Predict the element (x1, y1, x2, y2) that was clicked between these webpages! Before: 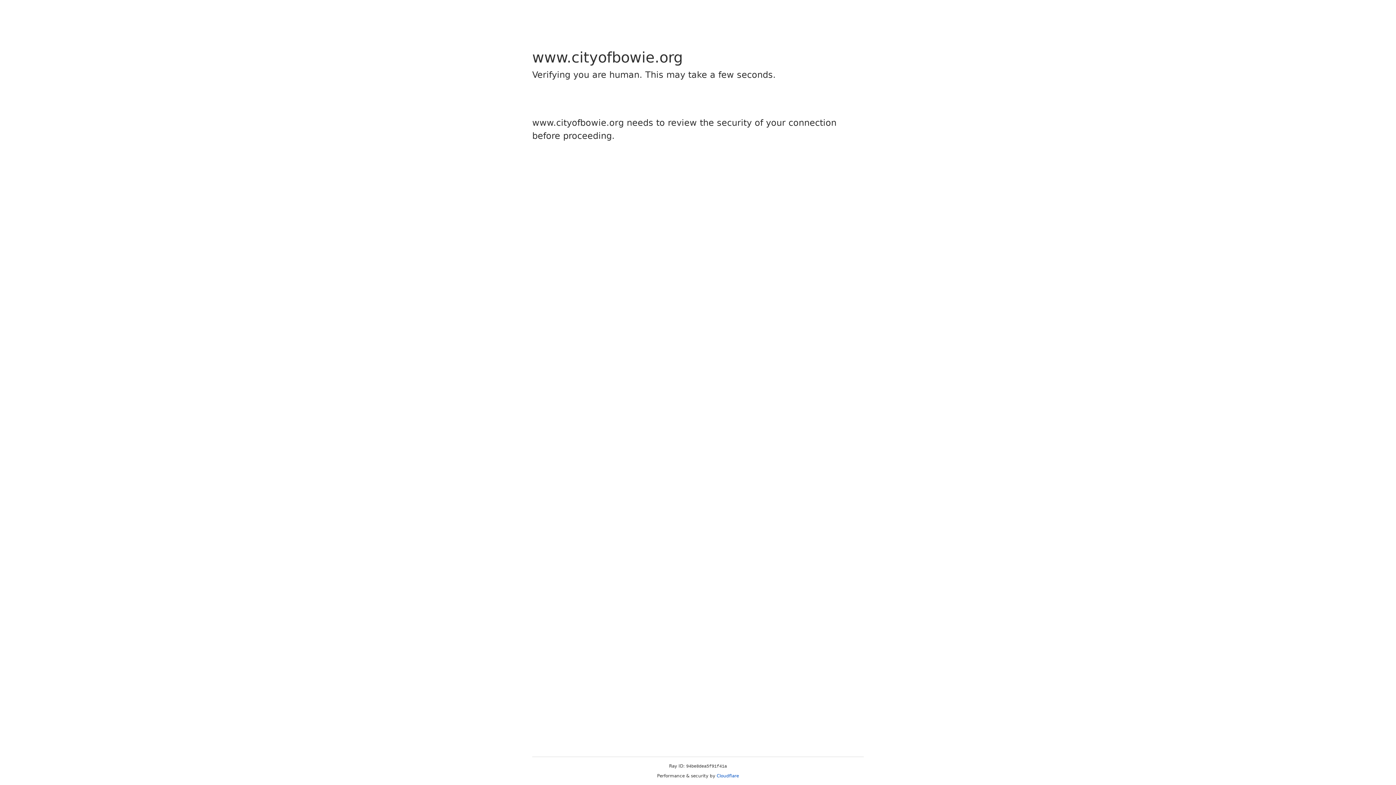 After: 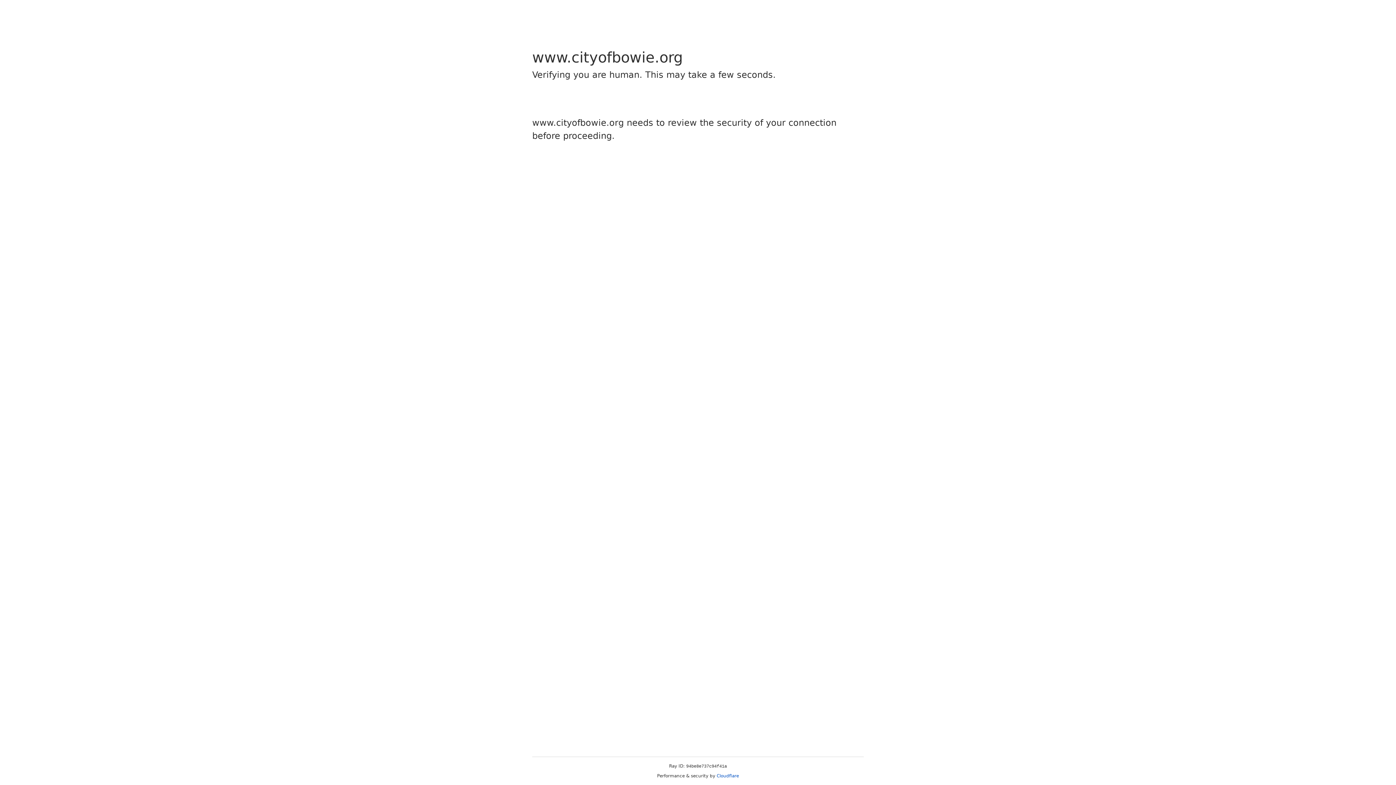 Action: bbox: (716, 773, 739, 778) label: Cloudflare